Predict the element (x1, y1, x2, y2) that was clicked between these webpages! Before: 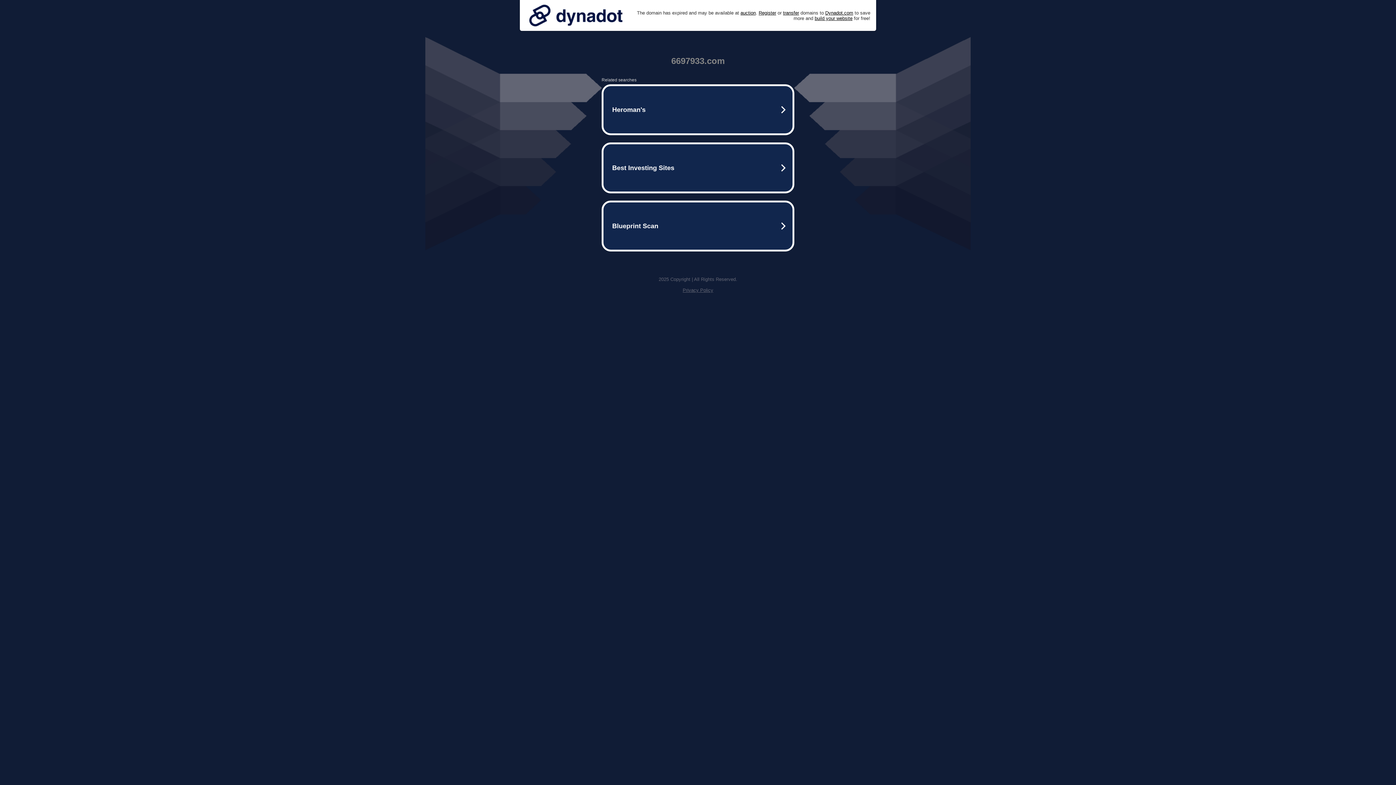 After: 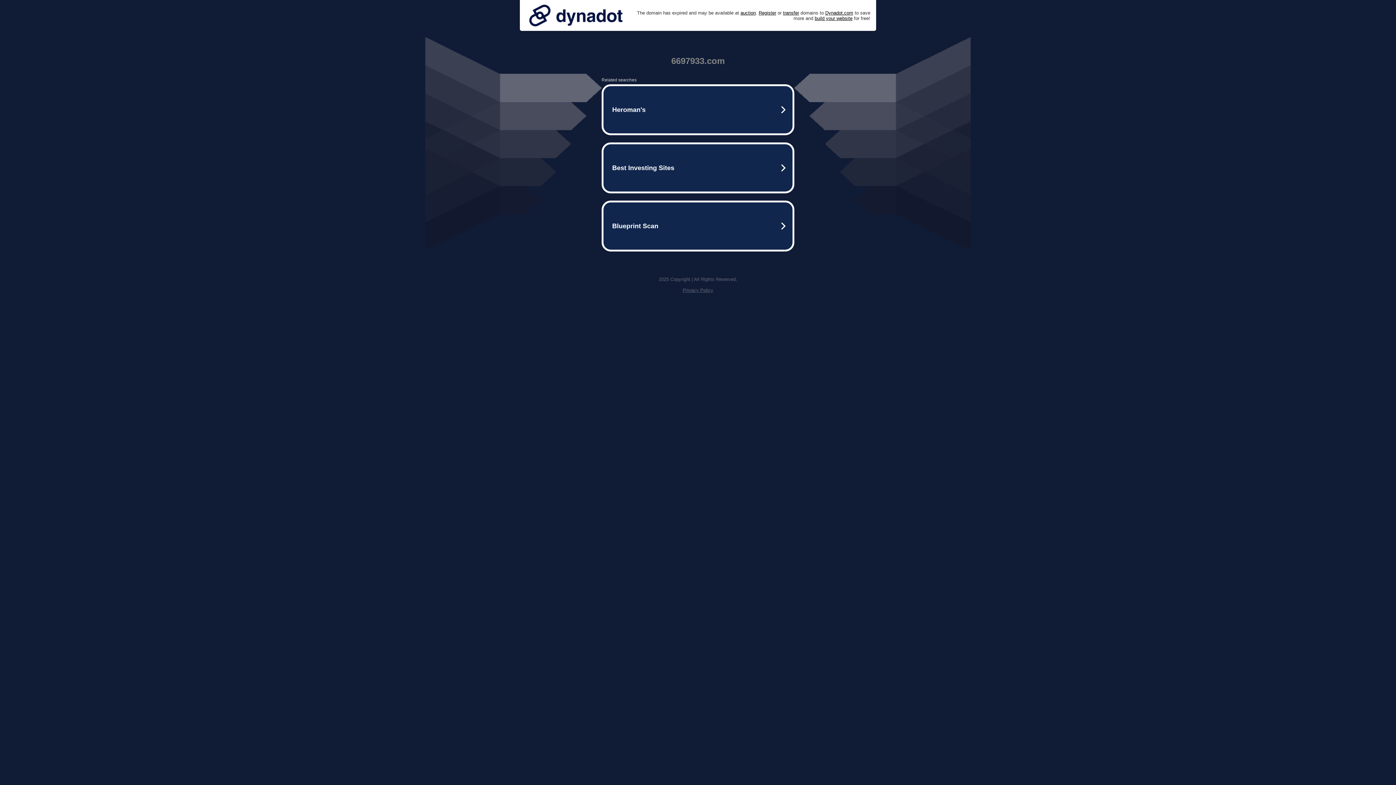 Action: label: Privacy Policy bbox: (682, 287, 713, 293)